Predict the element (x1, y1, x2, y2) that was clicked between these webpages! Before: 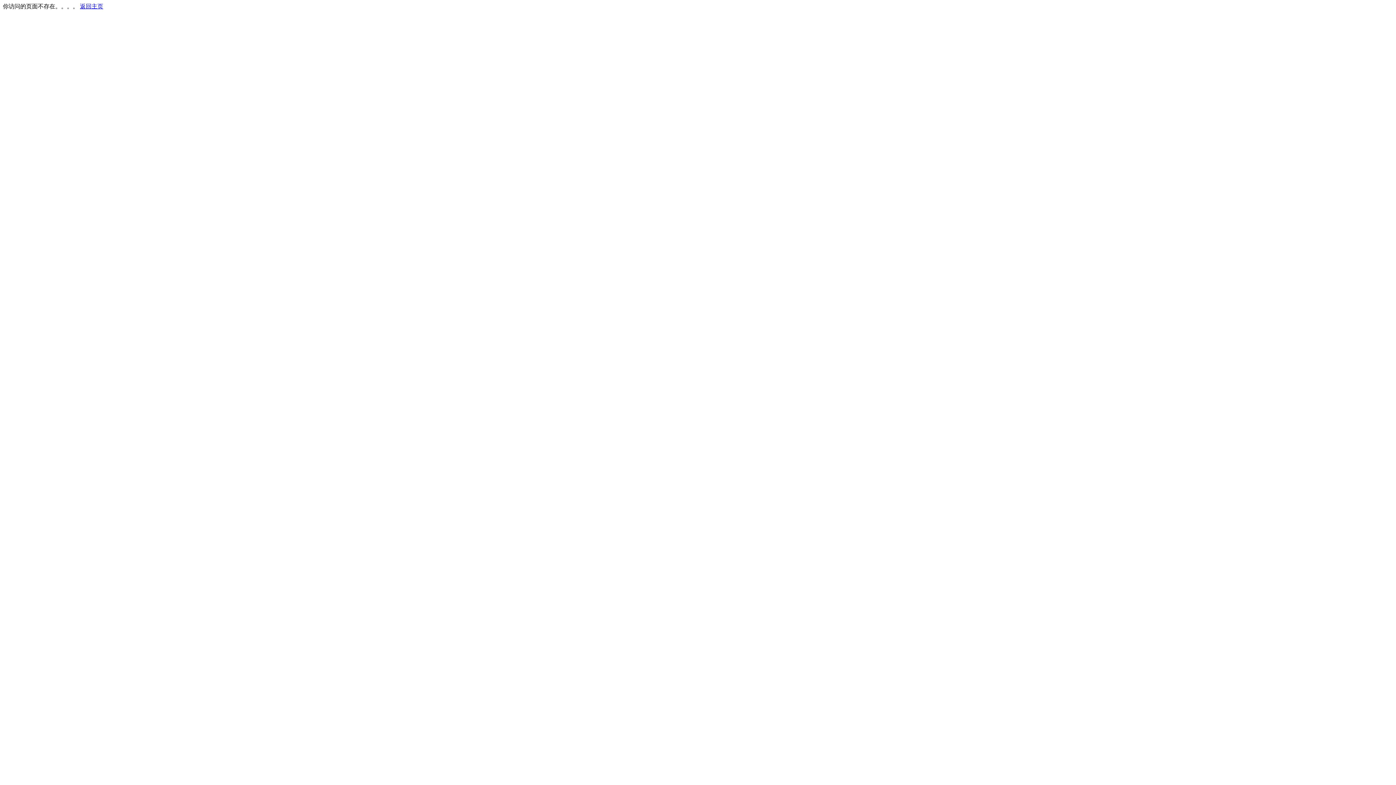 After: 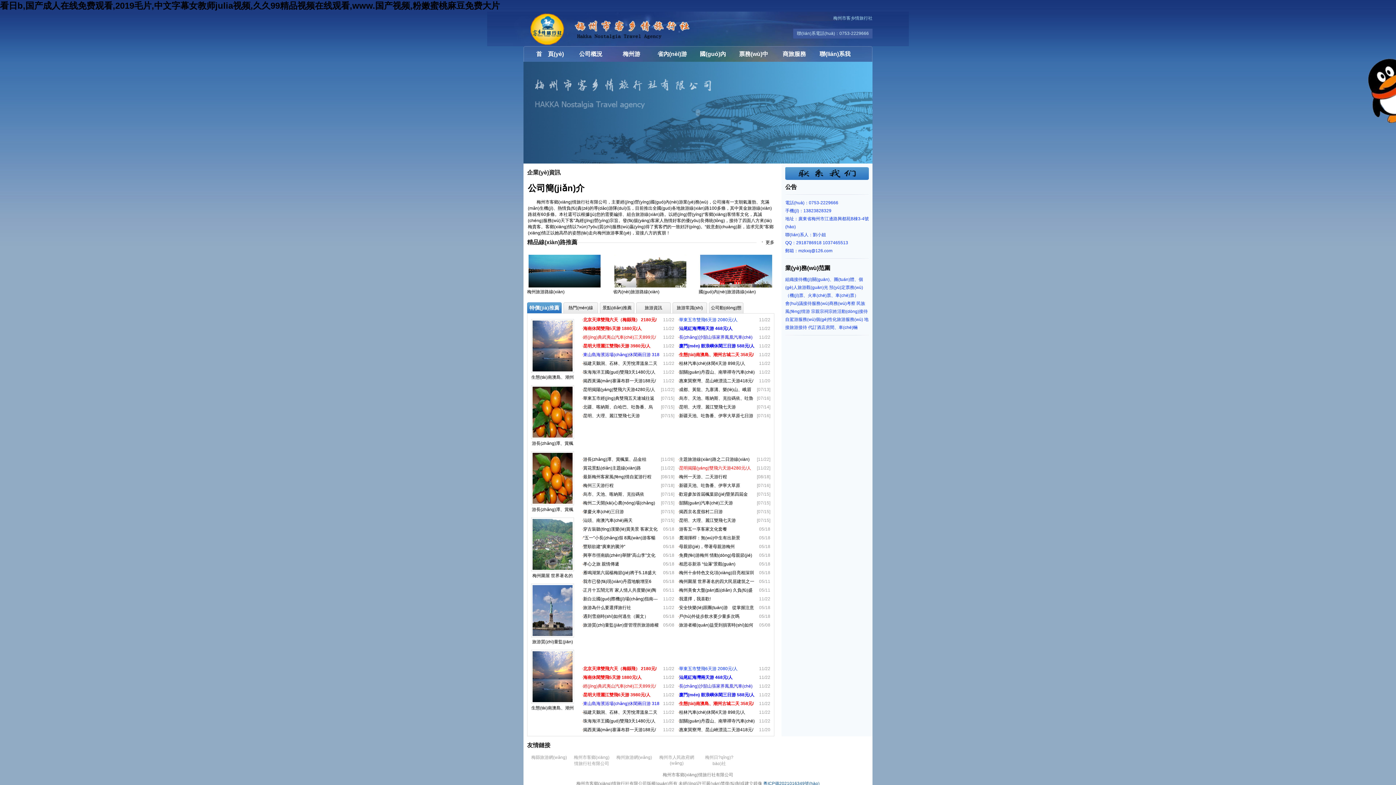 Action: bbox: (80, 3, 103, 9) label: 返回主页